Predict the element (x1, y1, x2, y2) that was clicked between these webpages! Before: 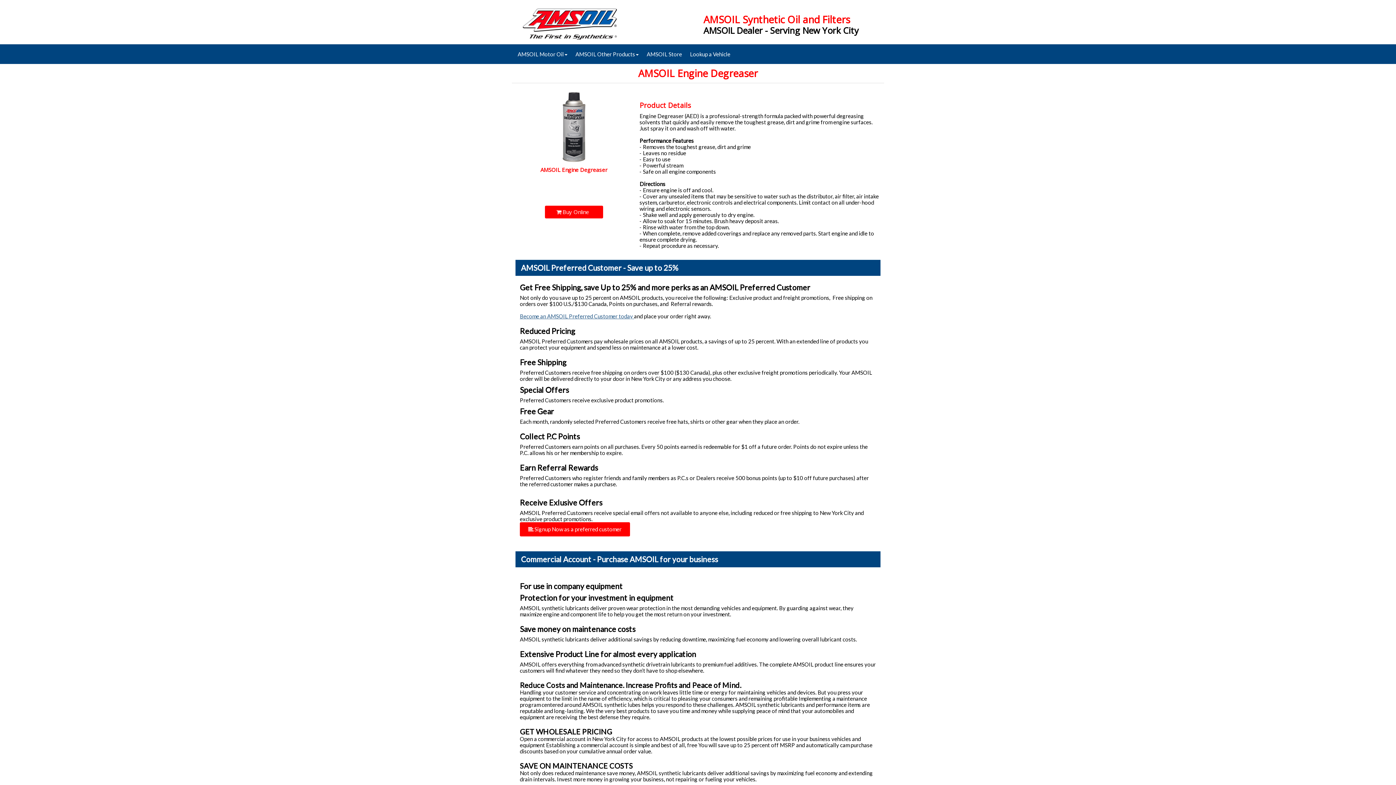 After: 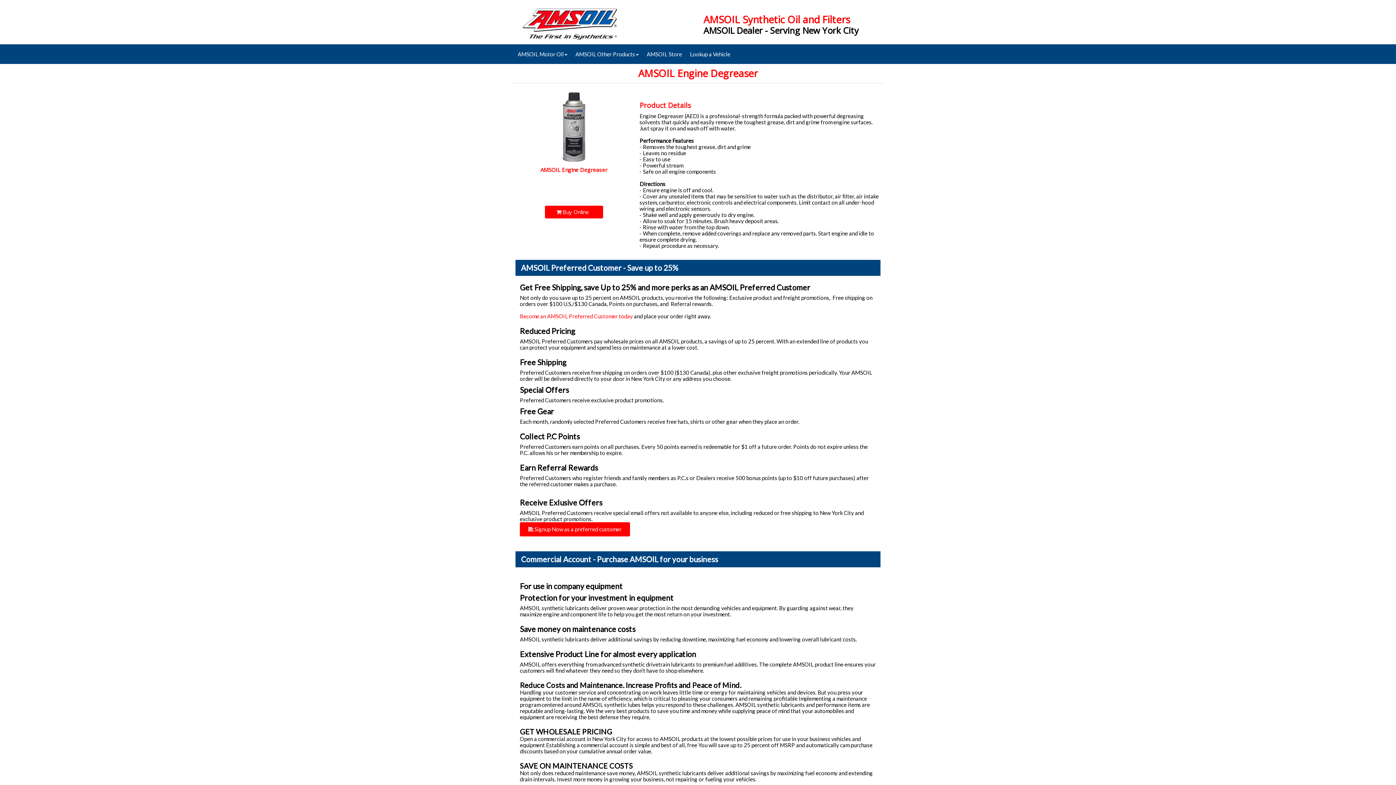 Action: bbox: (520, 313, 634, 319) label: Become an AMSOIL Preferred Customer today 